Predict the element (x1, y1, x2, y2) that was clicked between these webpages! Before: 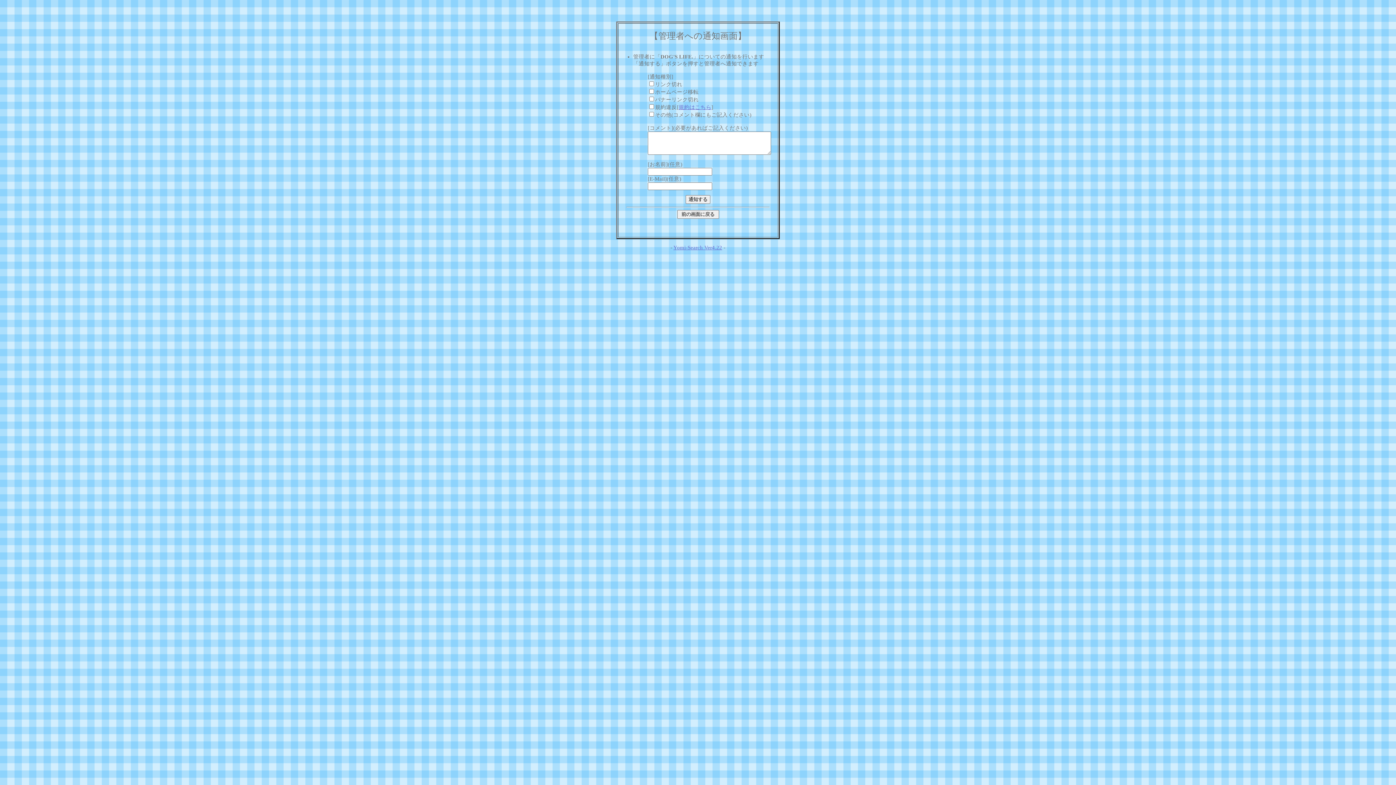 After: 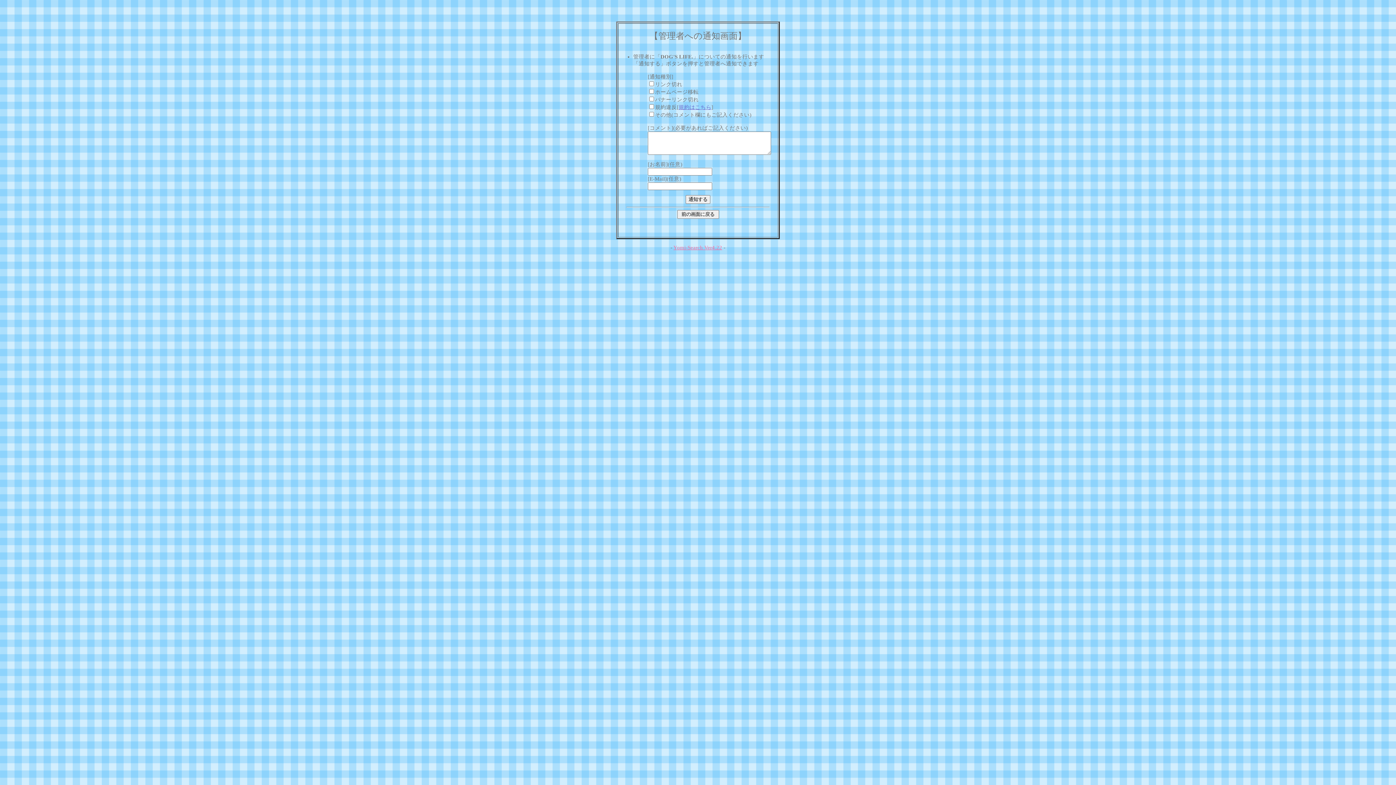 Action: bbox: (673, 244, 722, 250) label: Yomi-Search Ver4.22